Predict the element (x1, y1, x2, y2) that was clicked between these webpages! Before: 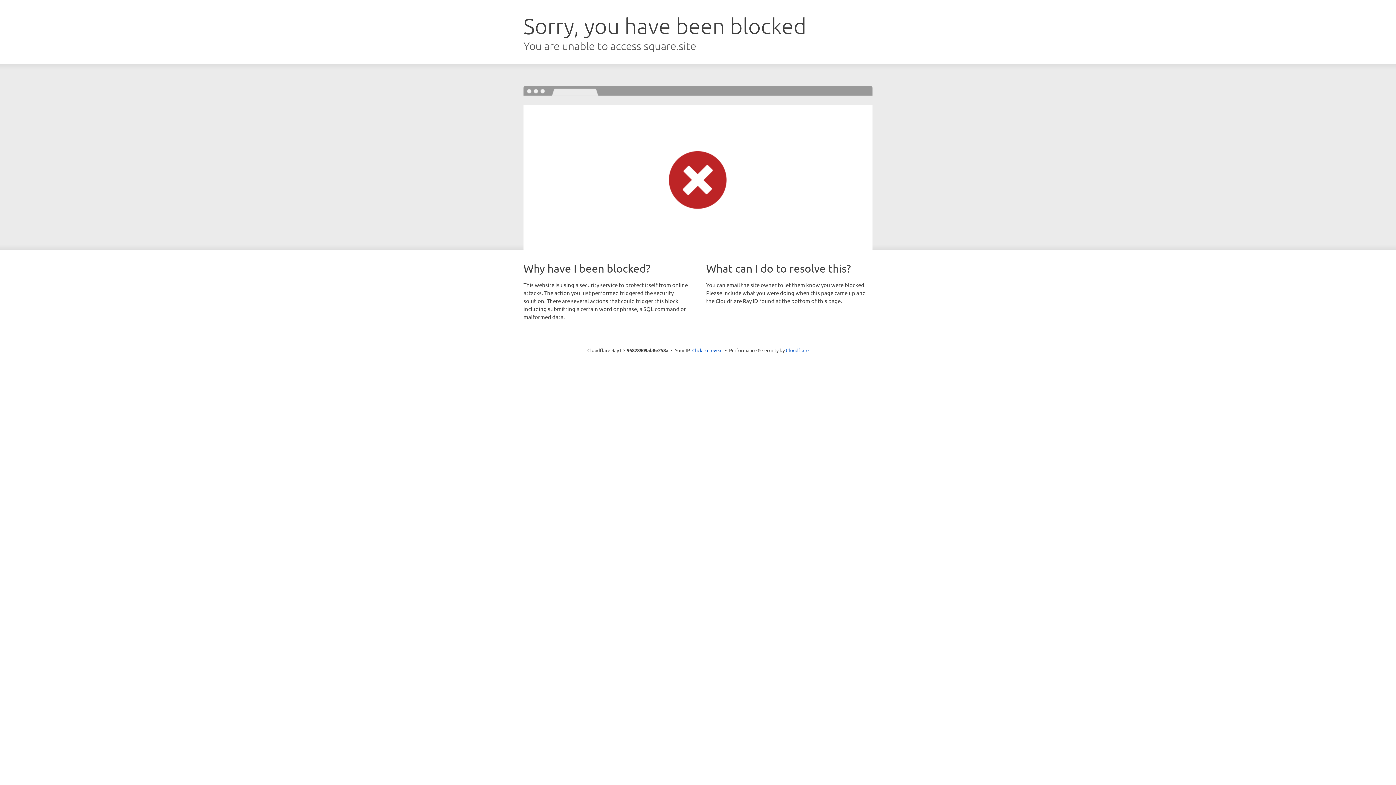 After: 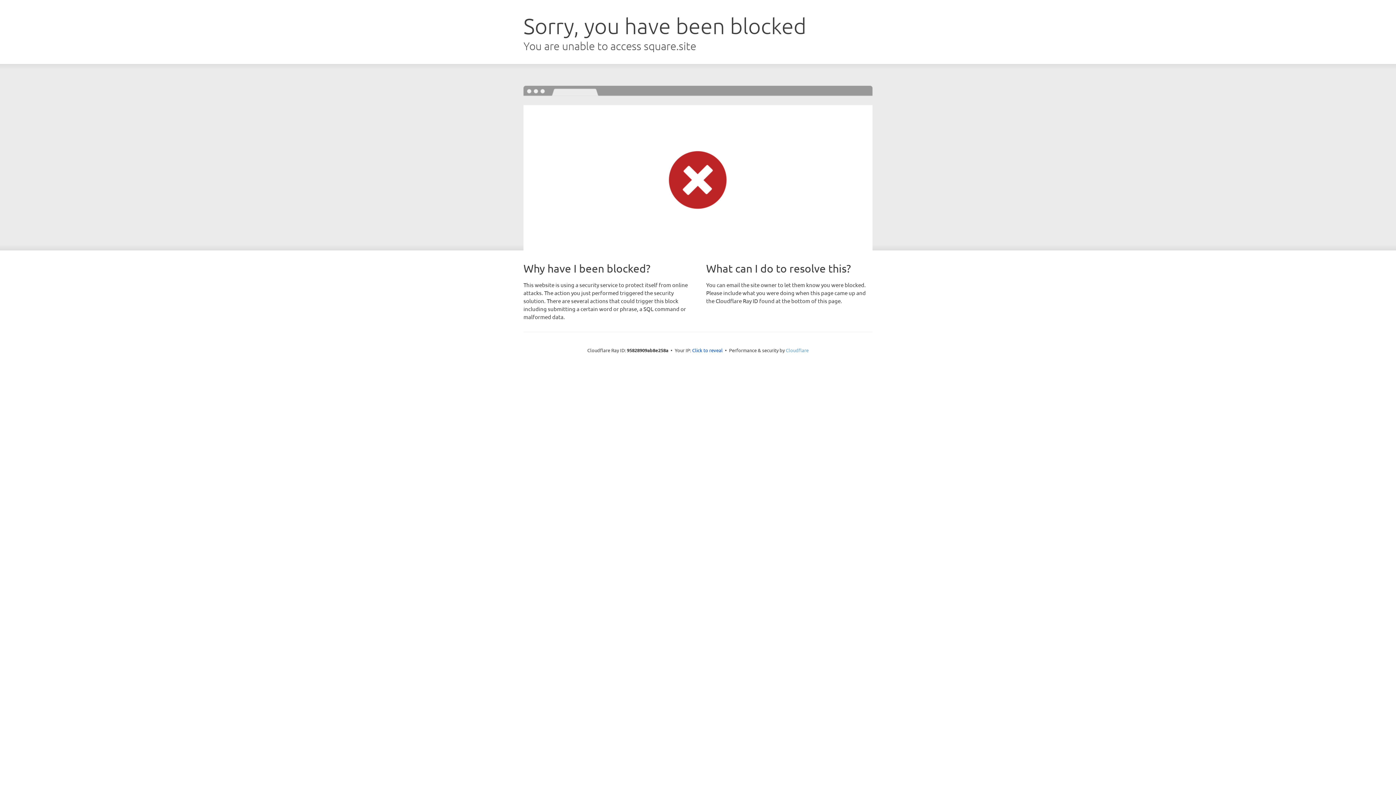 Action: label: Cloudflare bbox: (786, 347, 808, 353)